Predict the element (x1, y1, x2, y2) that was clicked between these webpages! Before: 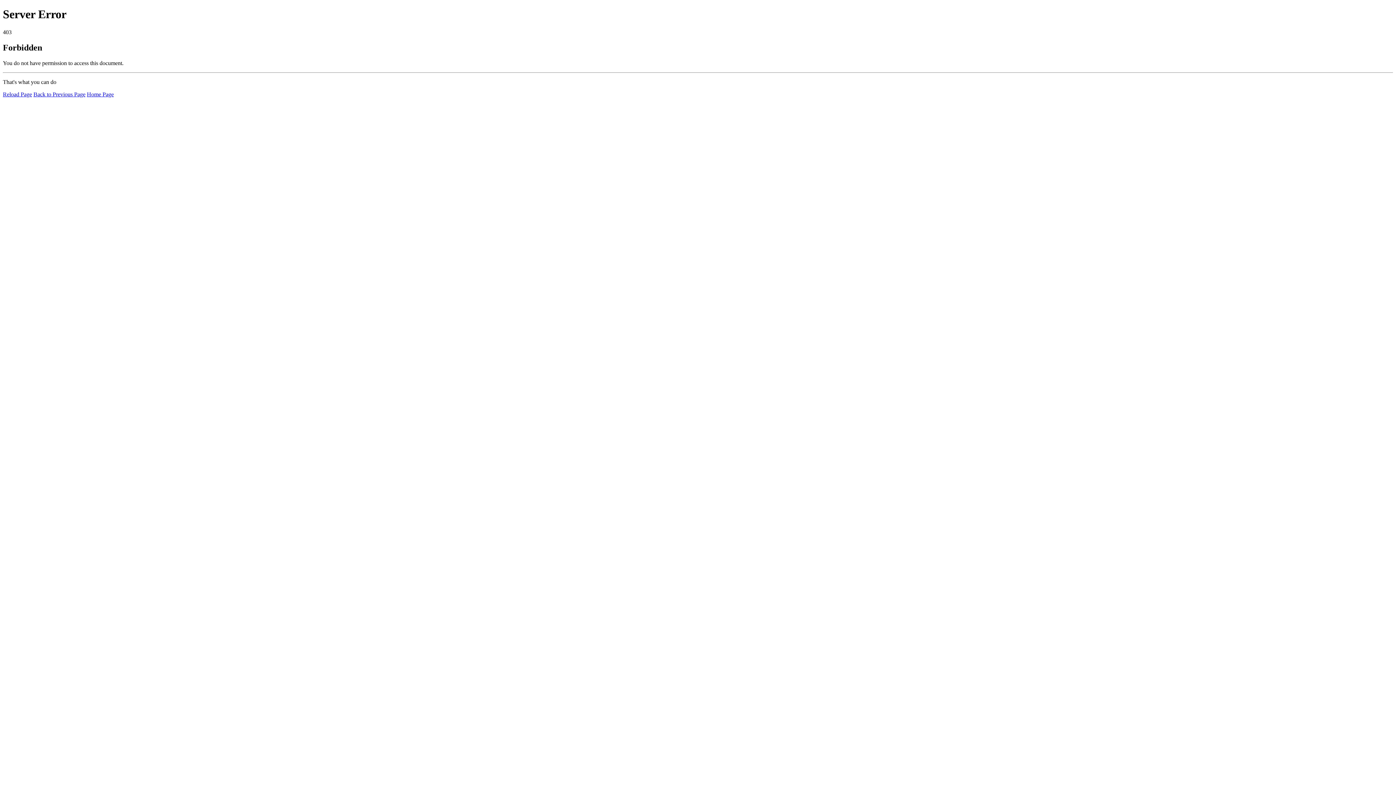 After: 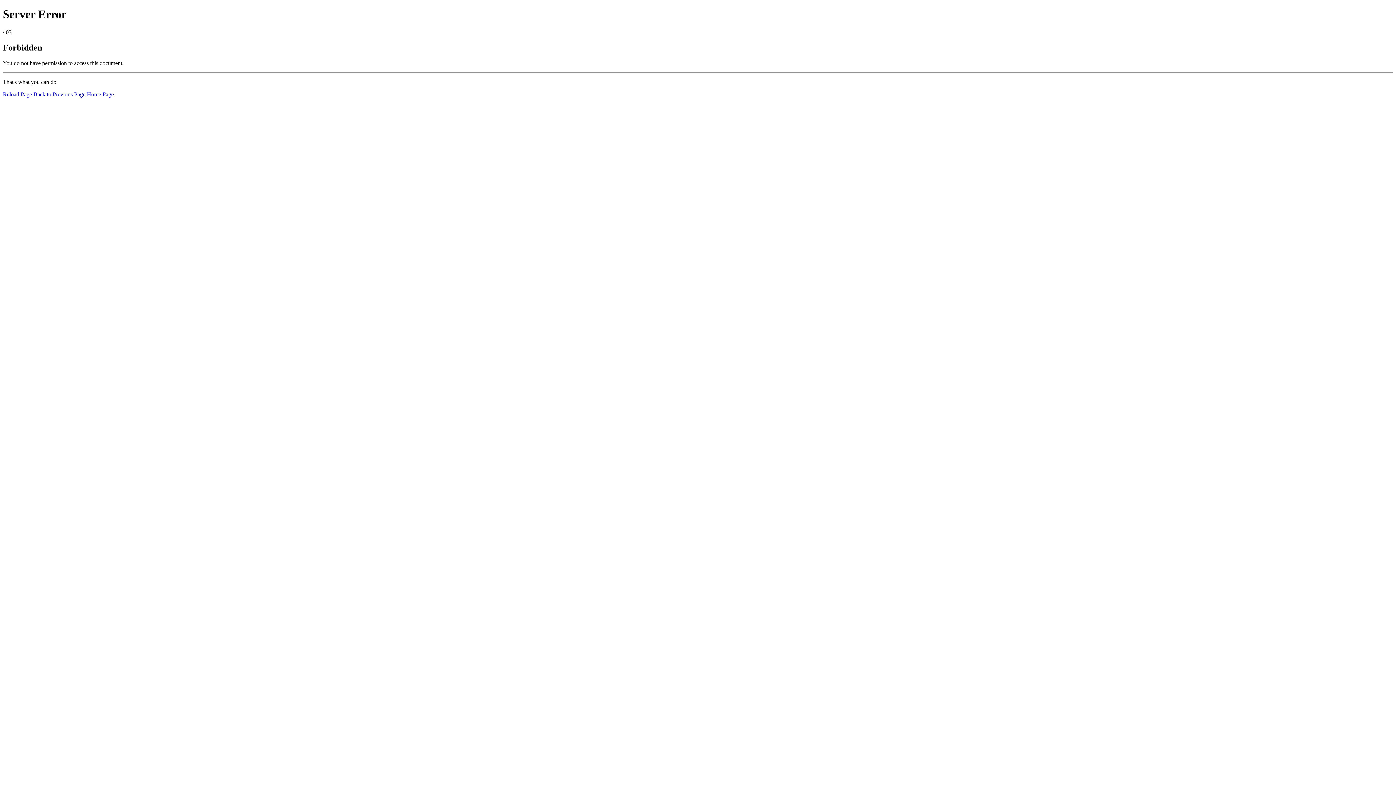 Action: label: Home Page bbox: (86, 91, 113, 97)